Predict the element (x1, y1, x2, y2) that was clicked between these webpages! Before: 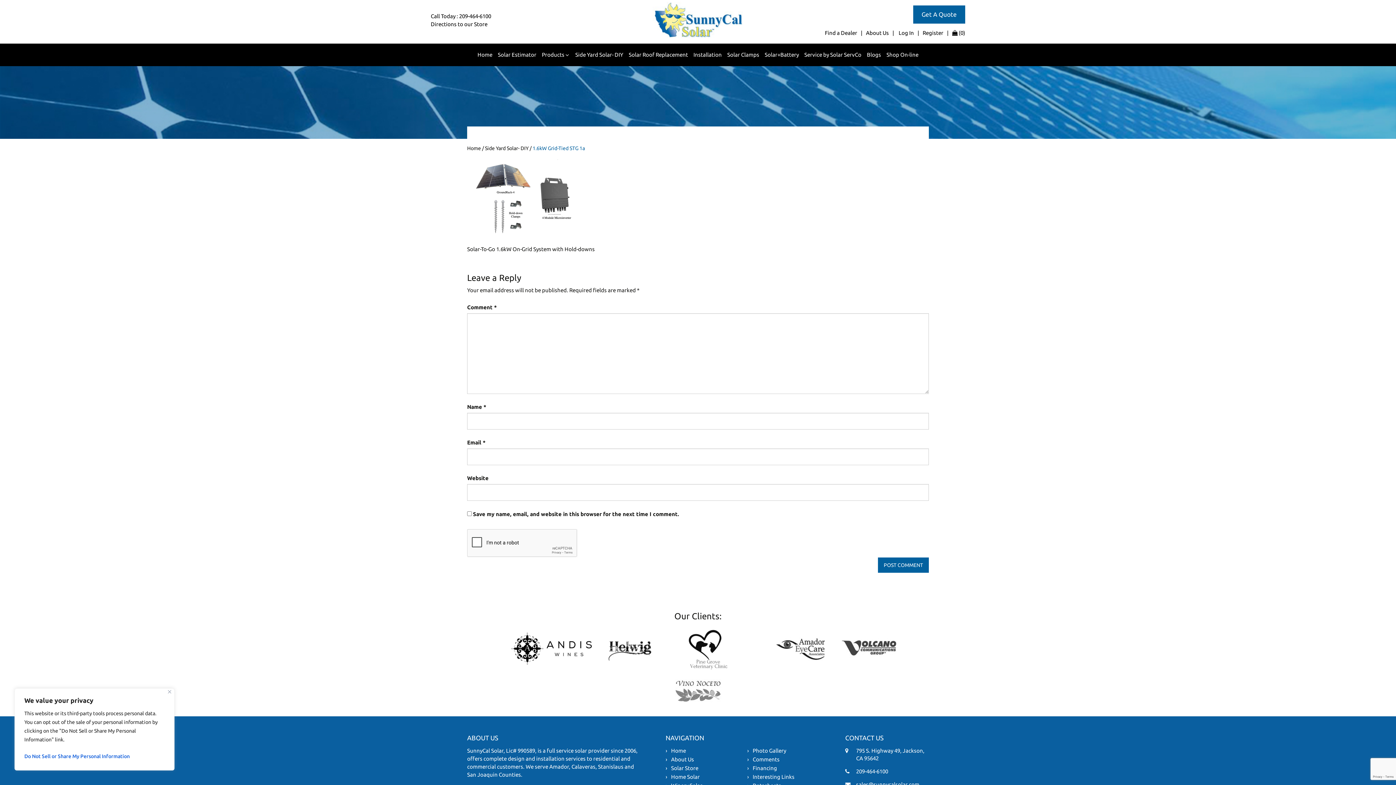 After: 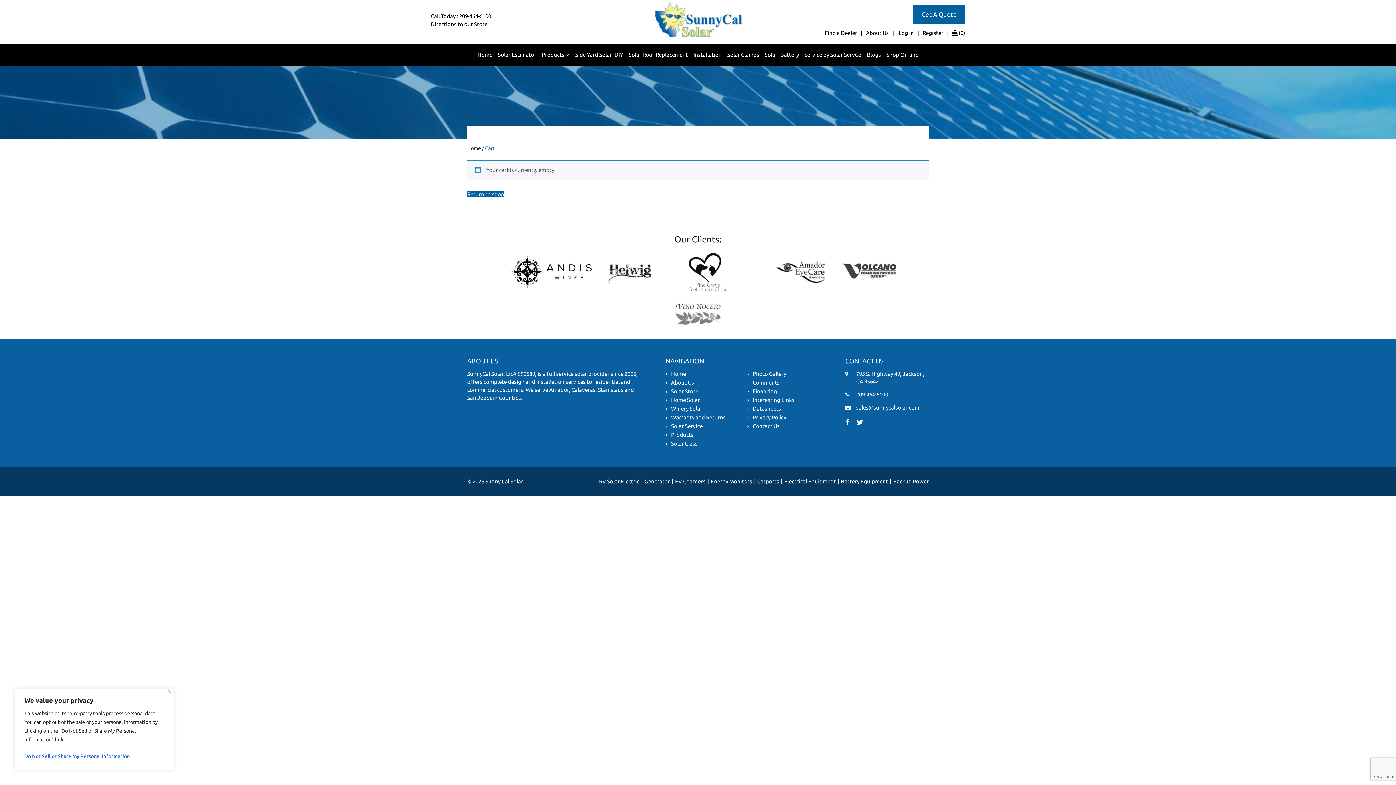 Action: bbox: (952, 29, 965, 36) label:  (0)